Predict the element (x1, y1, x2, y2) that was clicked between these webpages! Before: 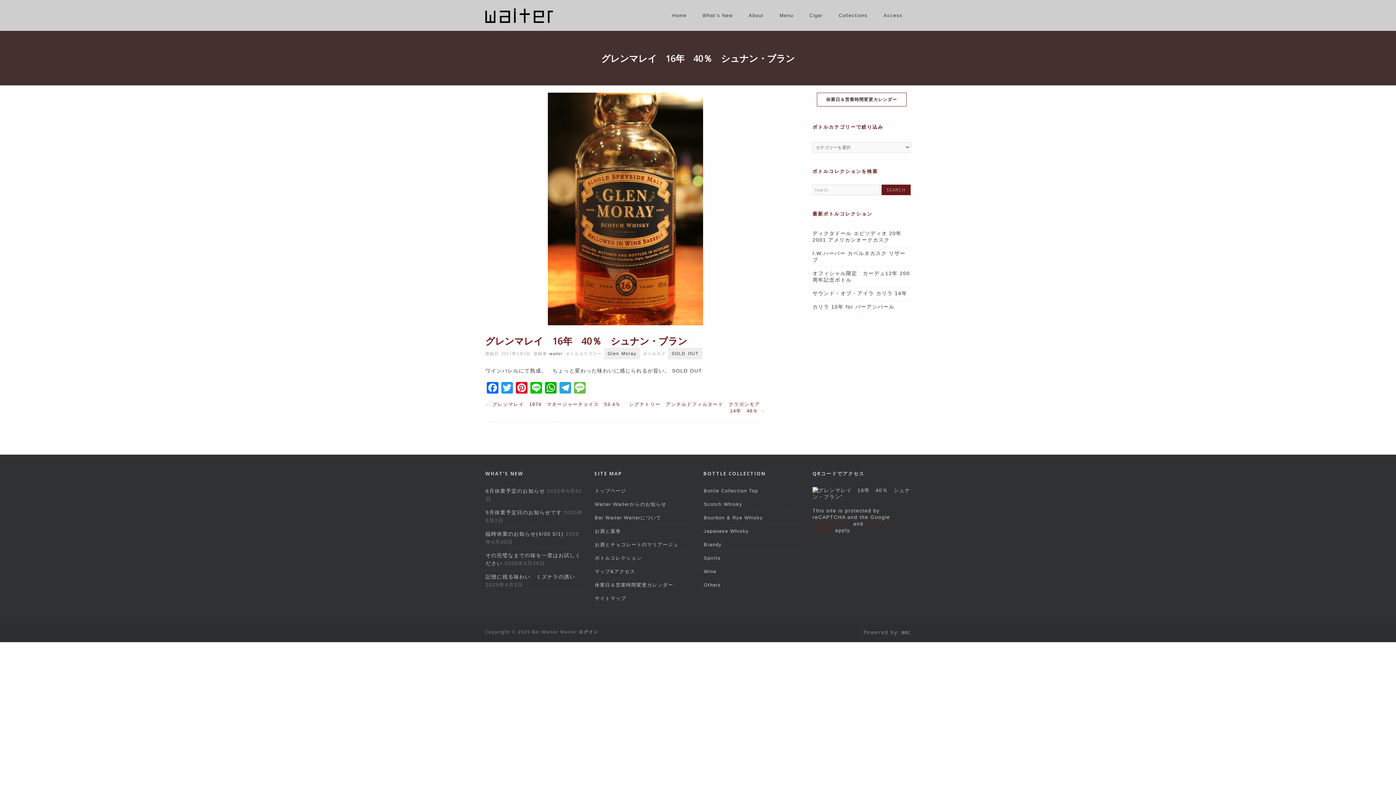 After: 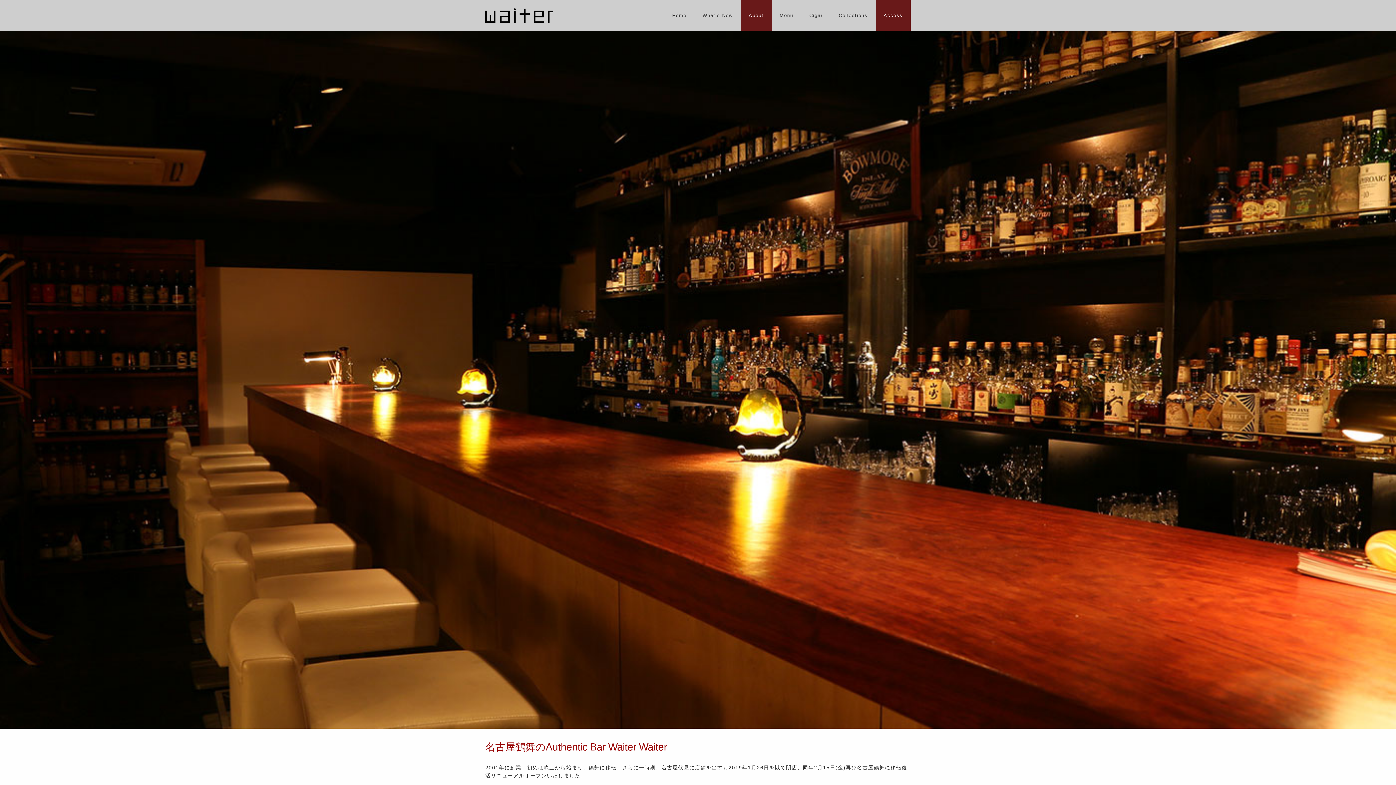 Action: label: About bbox: (740, 0, 771, 30)